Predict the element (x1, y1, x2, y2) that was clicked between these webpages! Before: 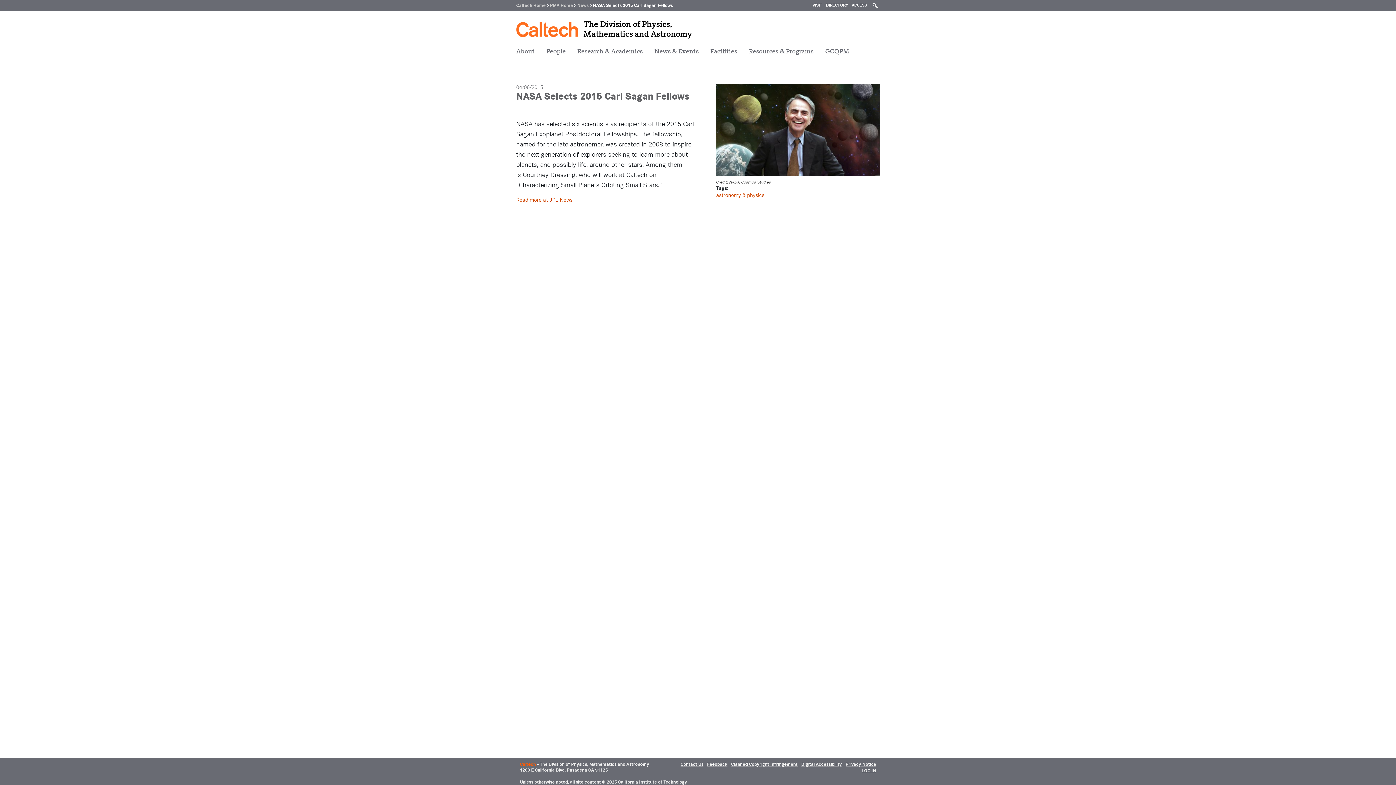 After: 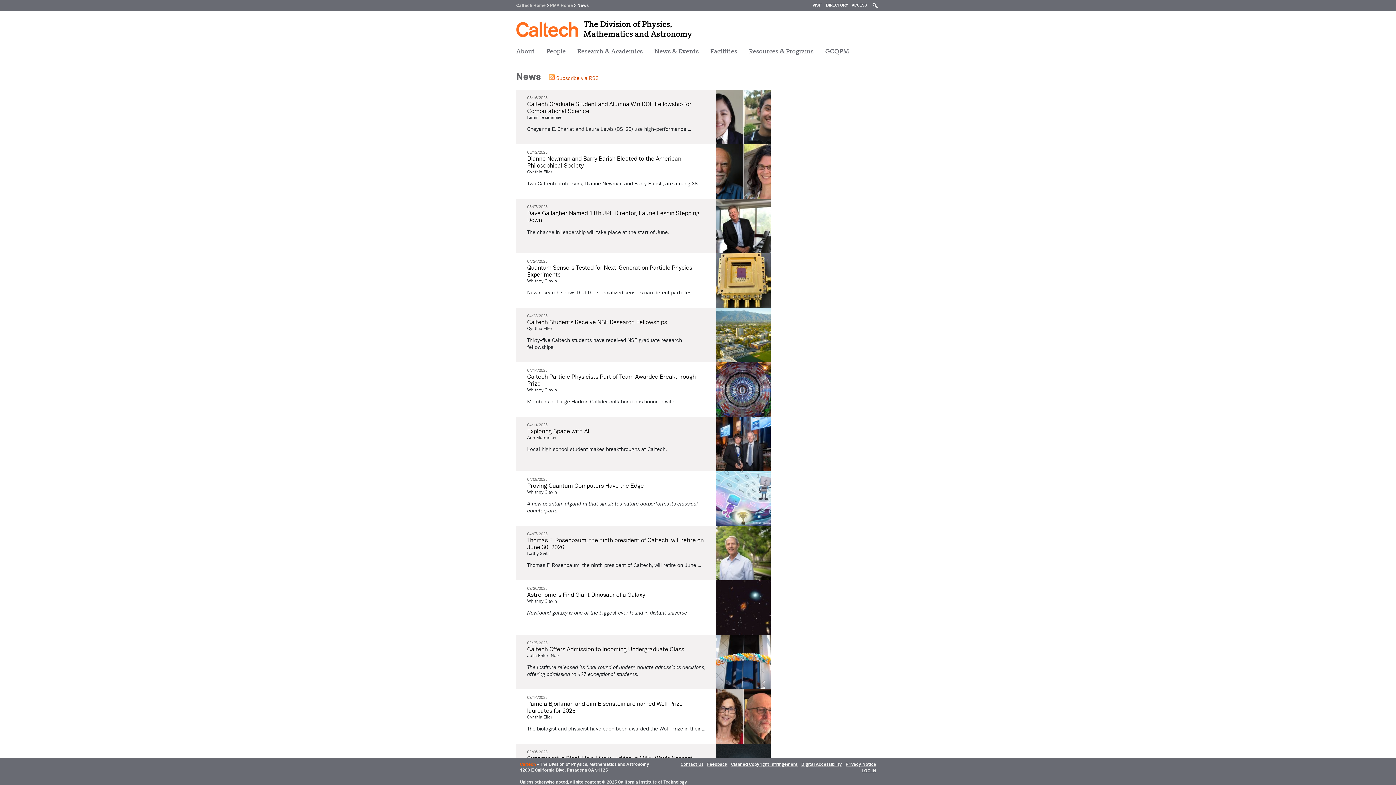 Action: bbox: (577, 1, 588, 8) label: News